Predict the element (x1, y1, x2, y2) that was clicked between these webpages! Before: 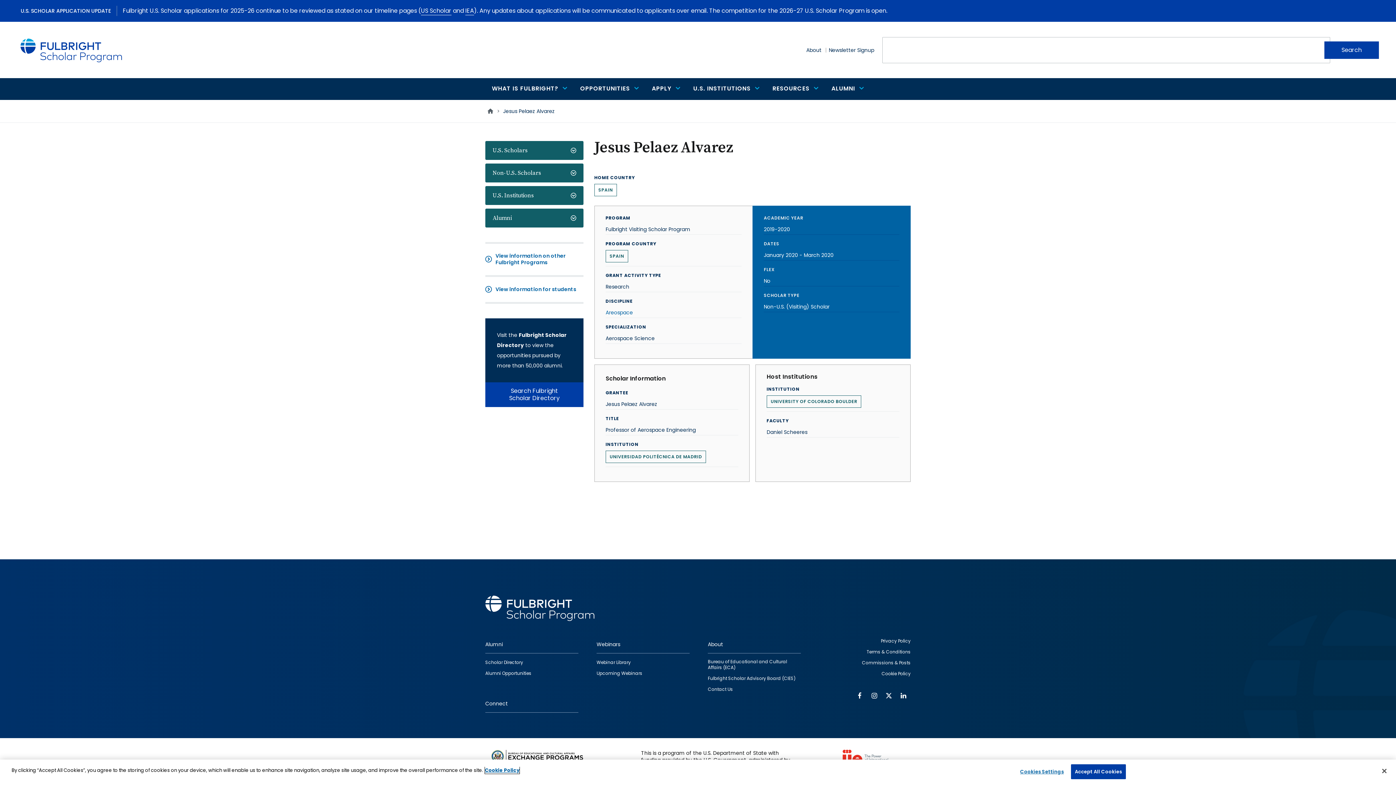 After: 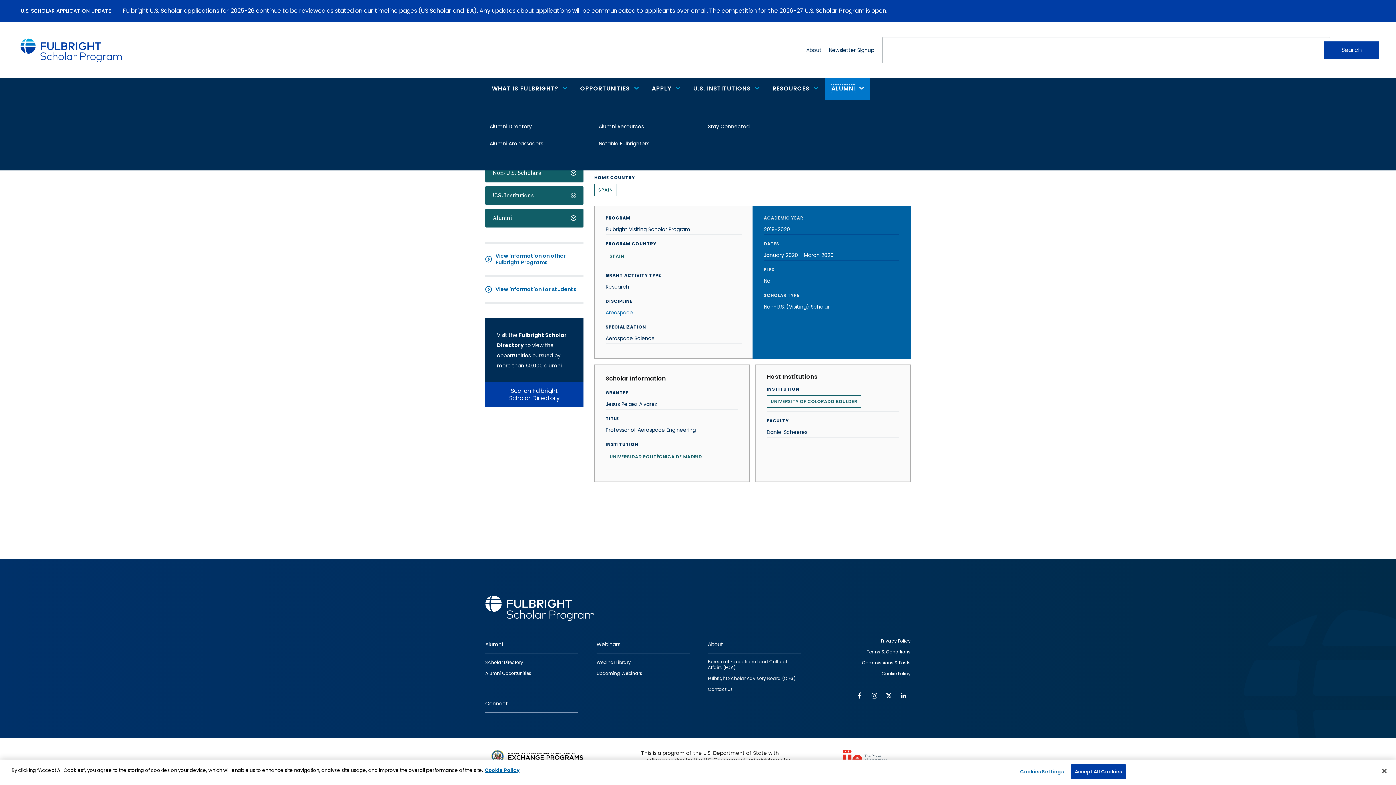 Action: label: ALUMNI bbox: (825, 78, 870, 100)